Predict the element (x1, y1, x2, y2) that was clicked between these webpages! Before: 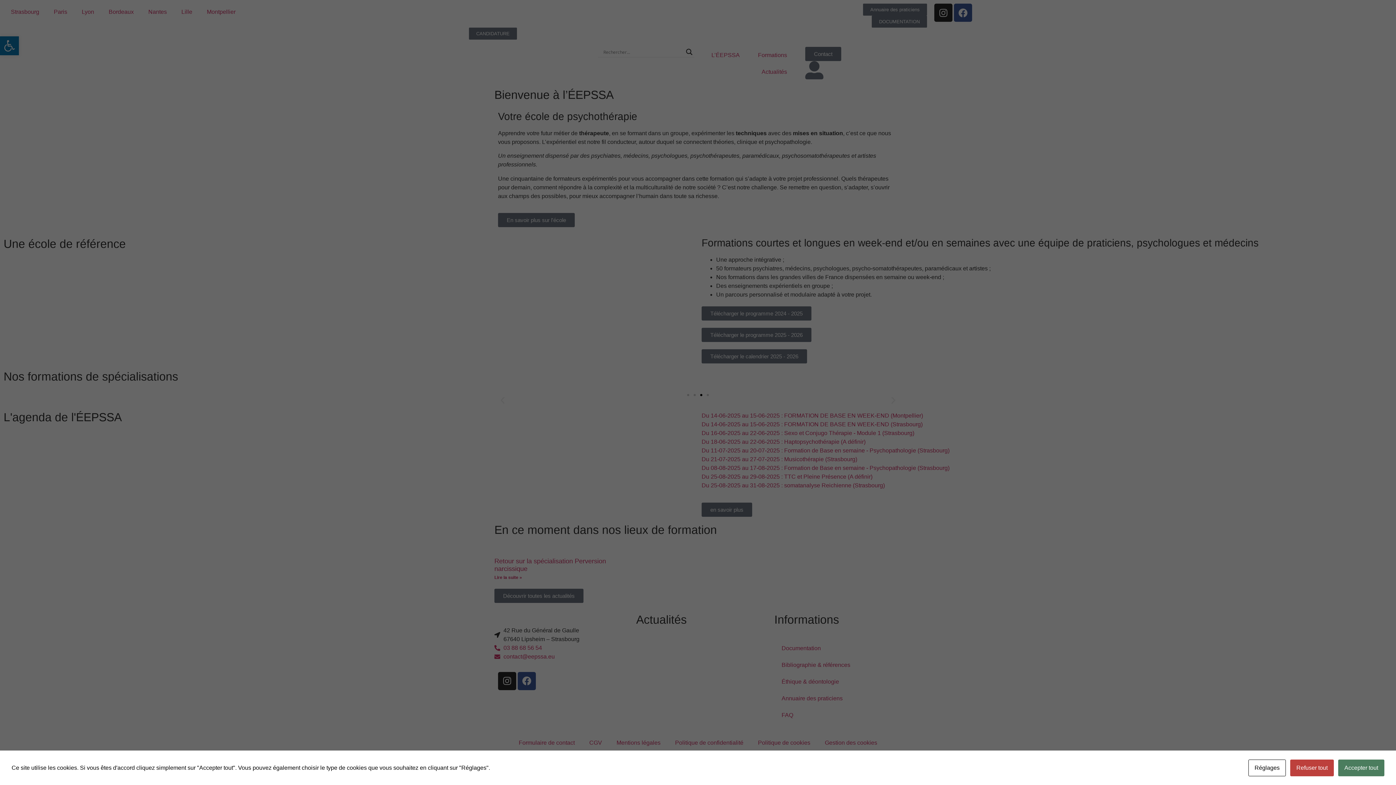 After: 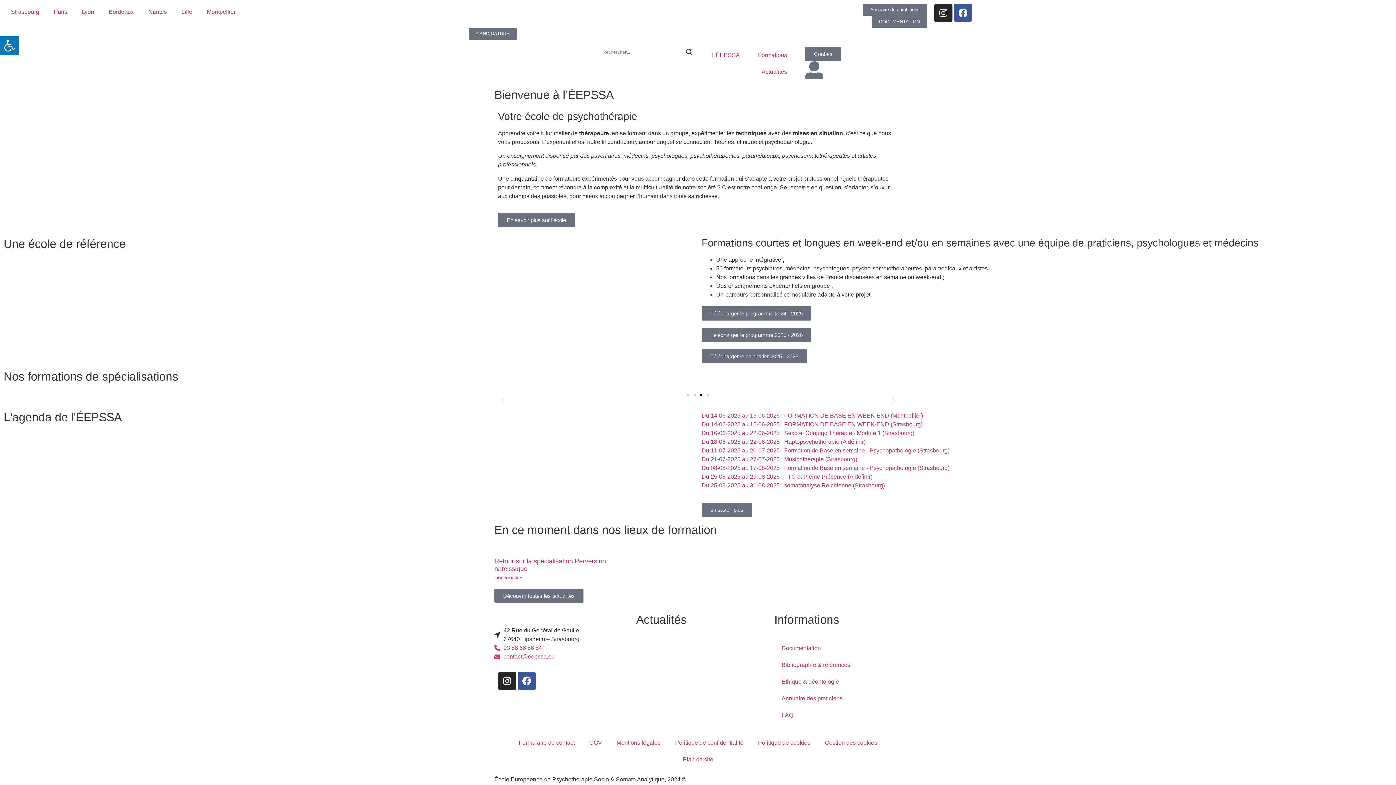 Action: bbox: (1338, 760, 1384, 776) label: Accepter tout